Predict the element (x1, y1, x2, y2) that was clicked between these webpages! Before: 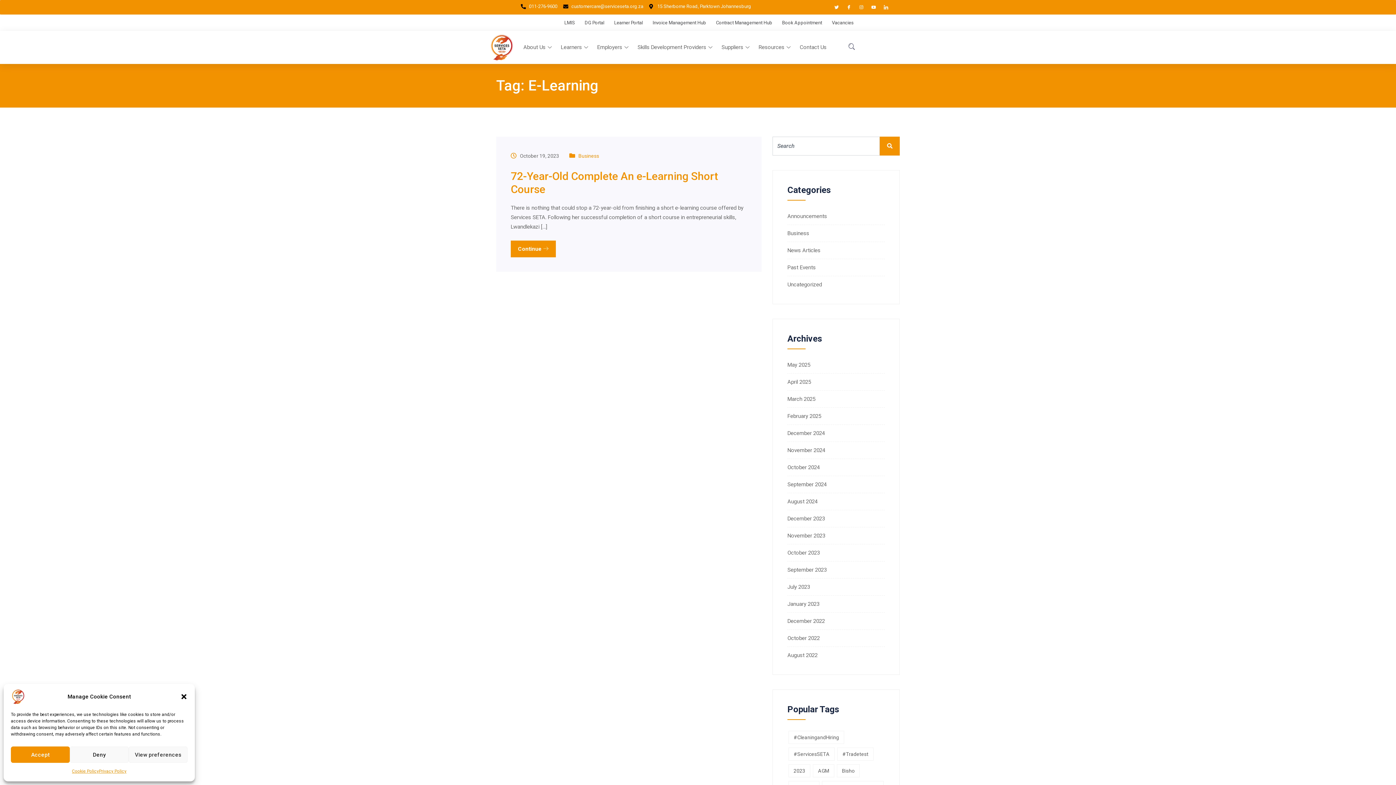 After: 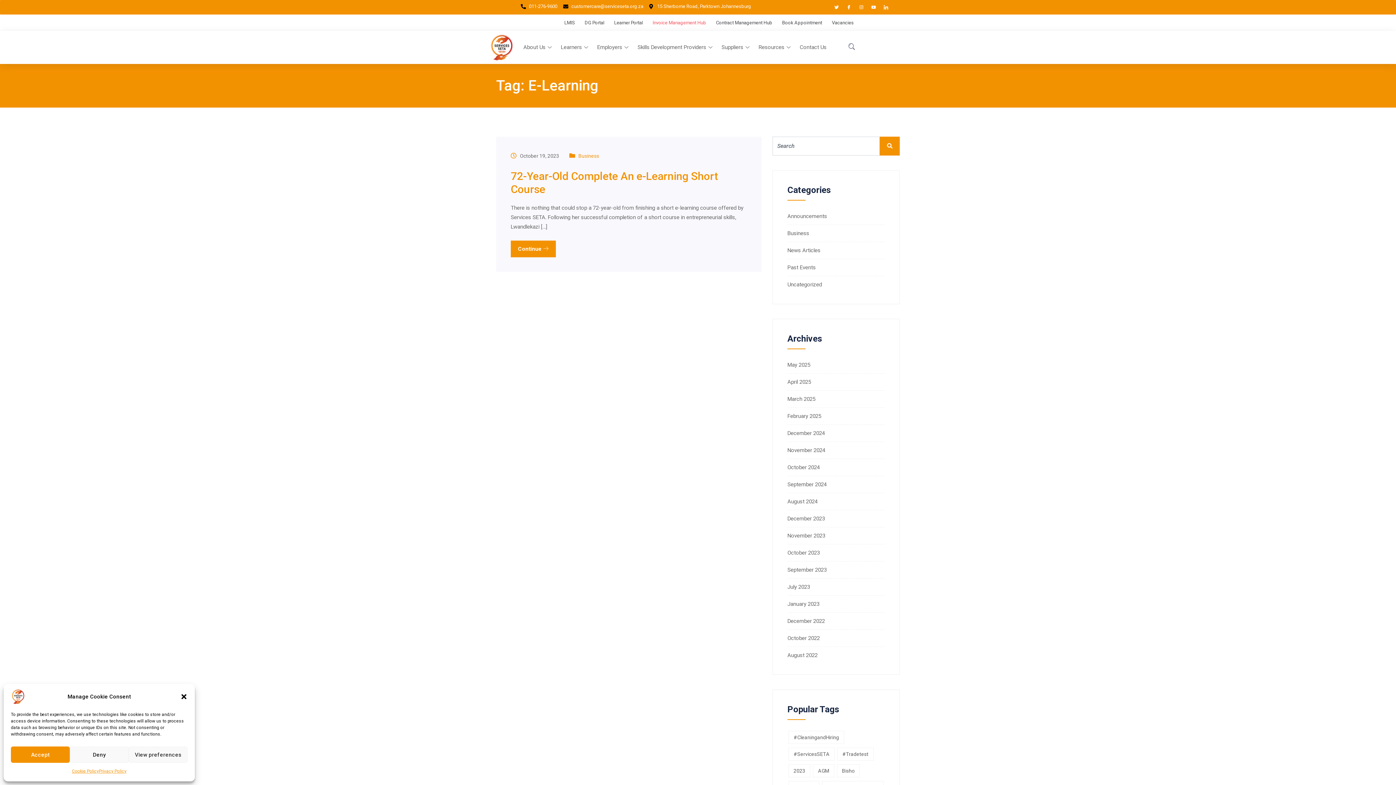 Action: label: Invoice Management Hub bbox: (651, 14, 714, 30)